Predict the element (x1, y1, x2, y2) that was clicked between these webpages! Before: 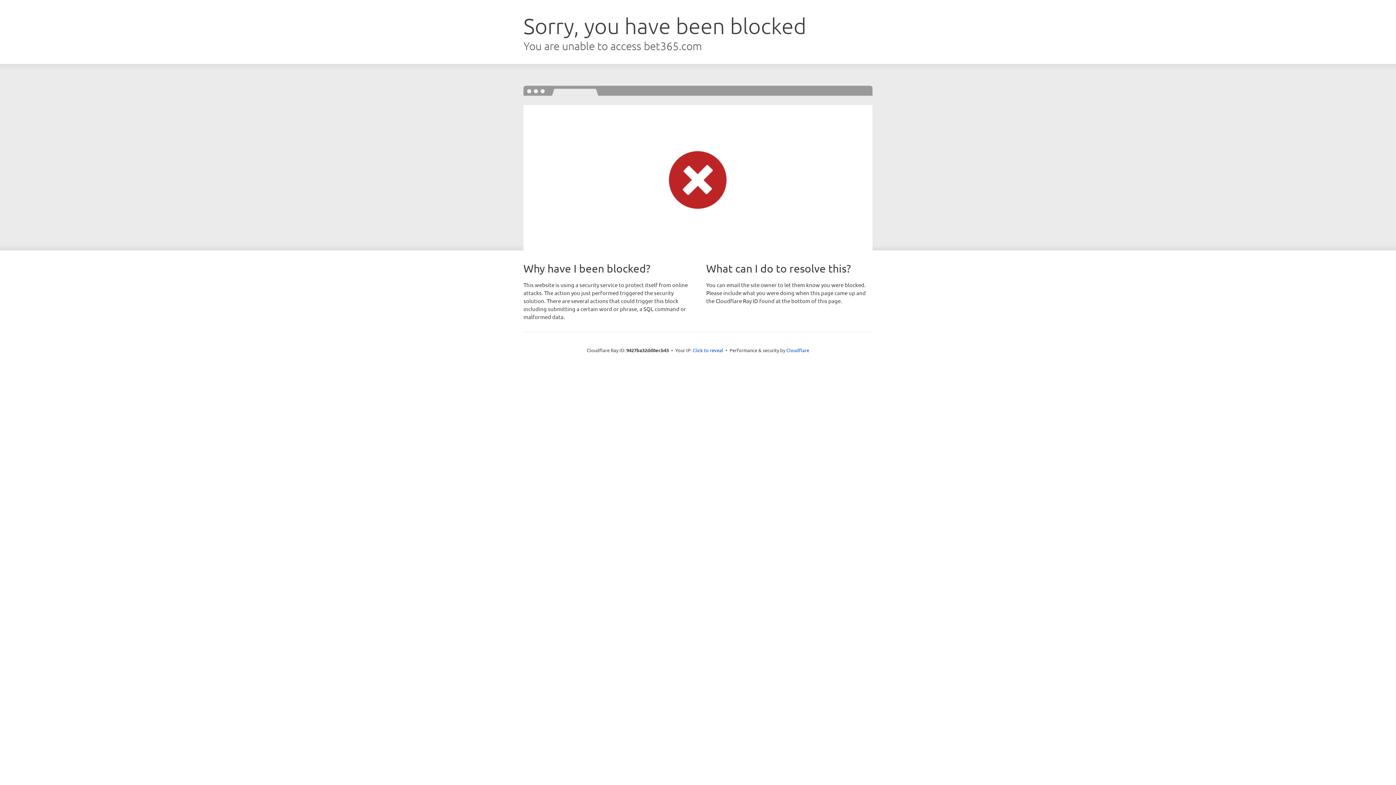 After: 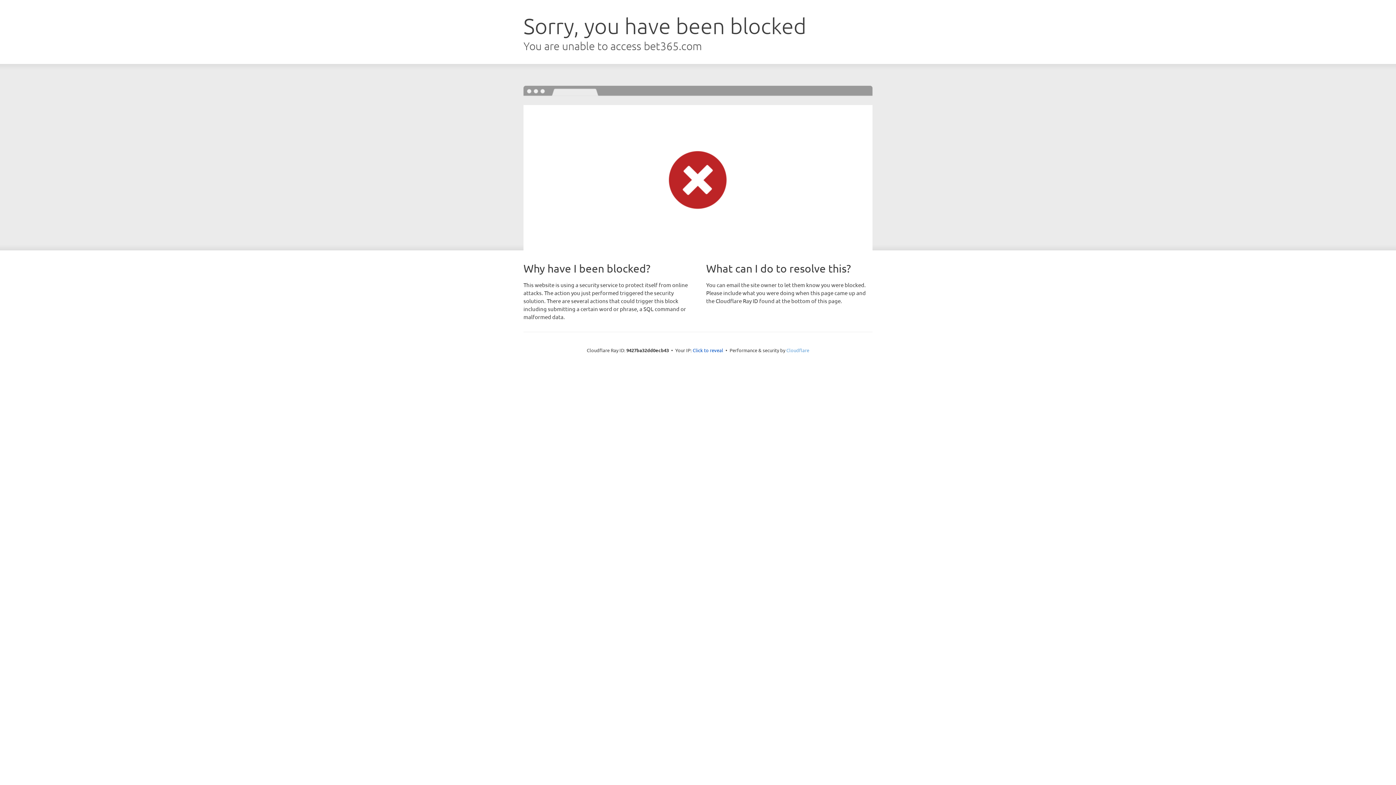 Action: bbox: (786, 347, 809, 353) label: Cloudflare